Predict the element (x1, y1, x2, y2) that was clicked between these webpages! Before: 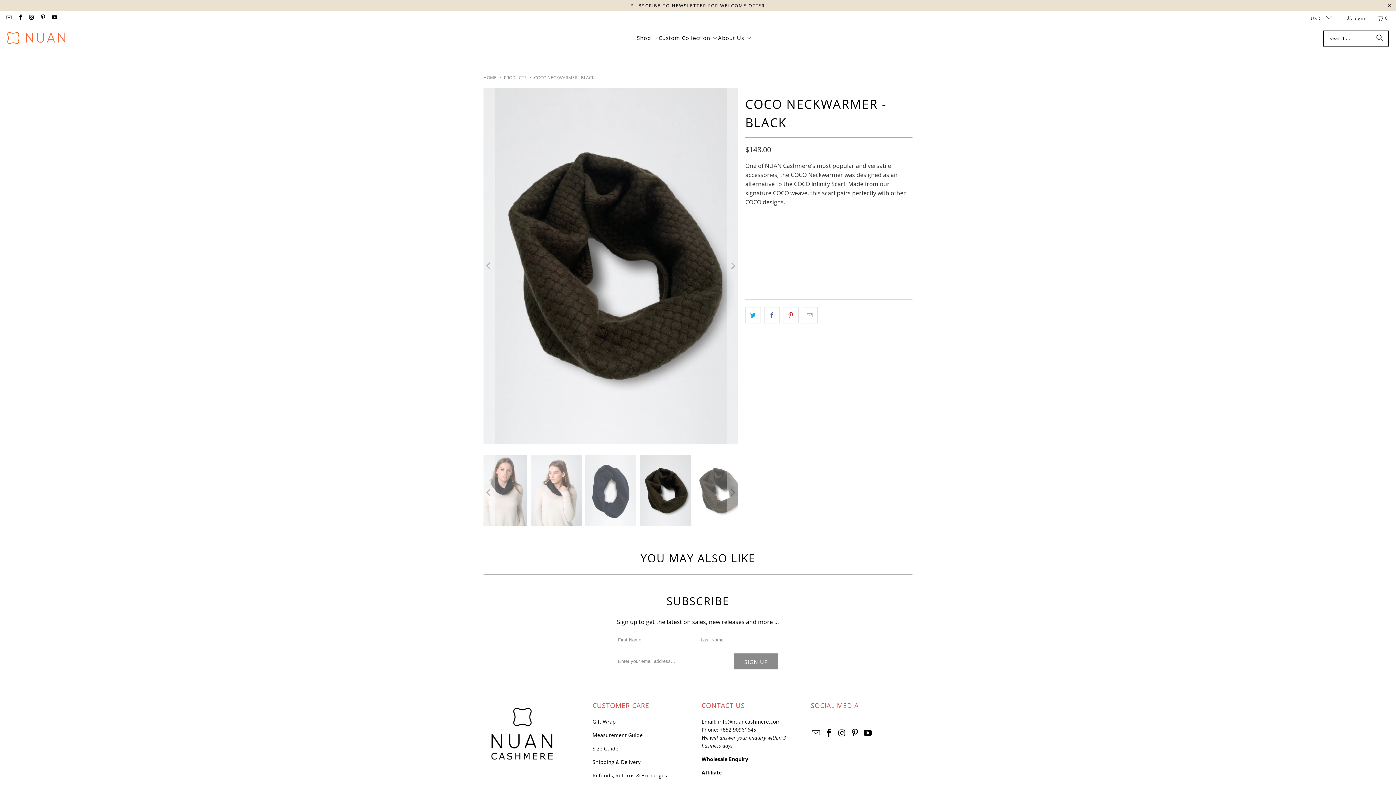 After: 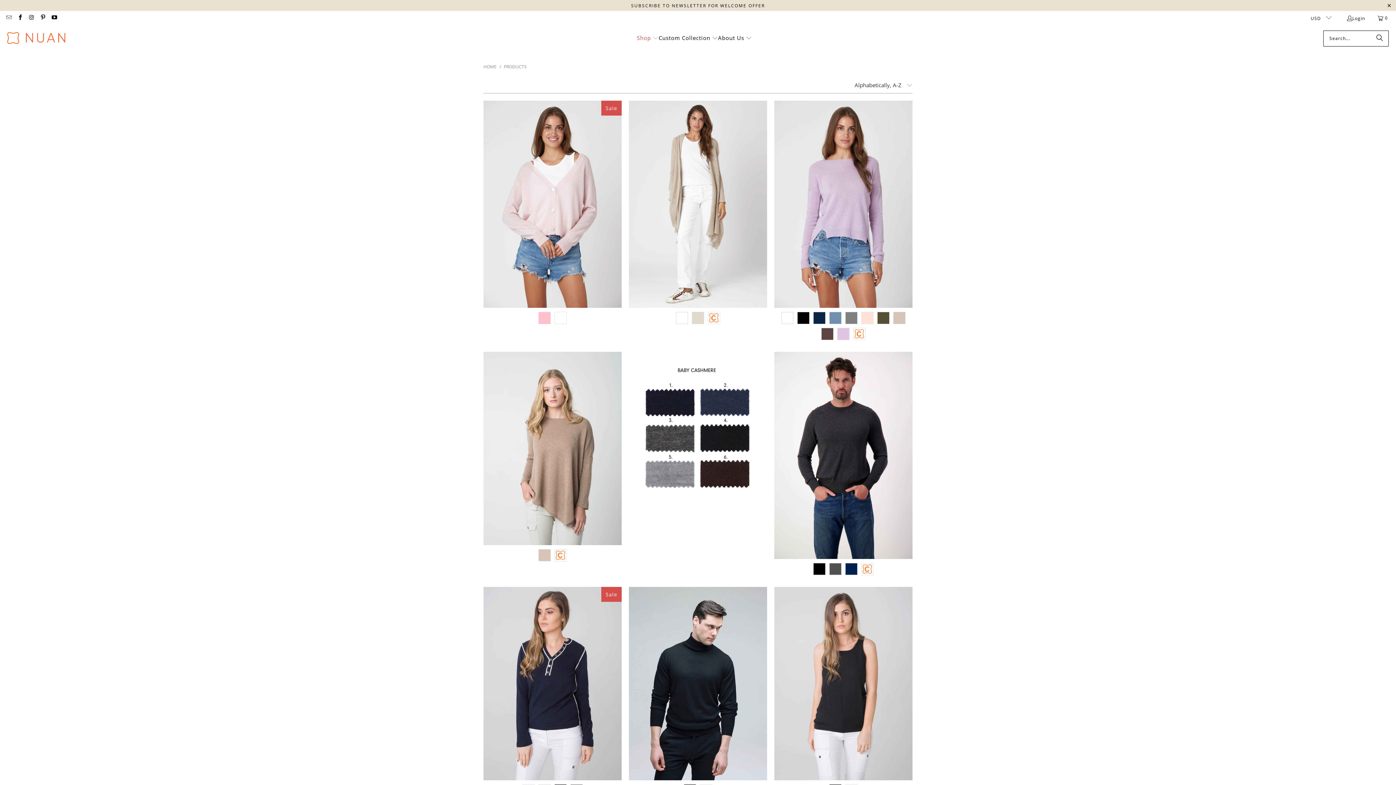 Action: bbox: (636, 29, 658, 47) label: Shop 